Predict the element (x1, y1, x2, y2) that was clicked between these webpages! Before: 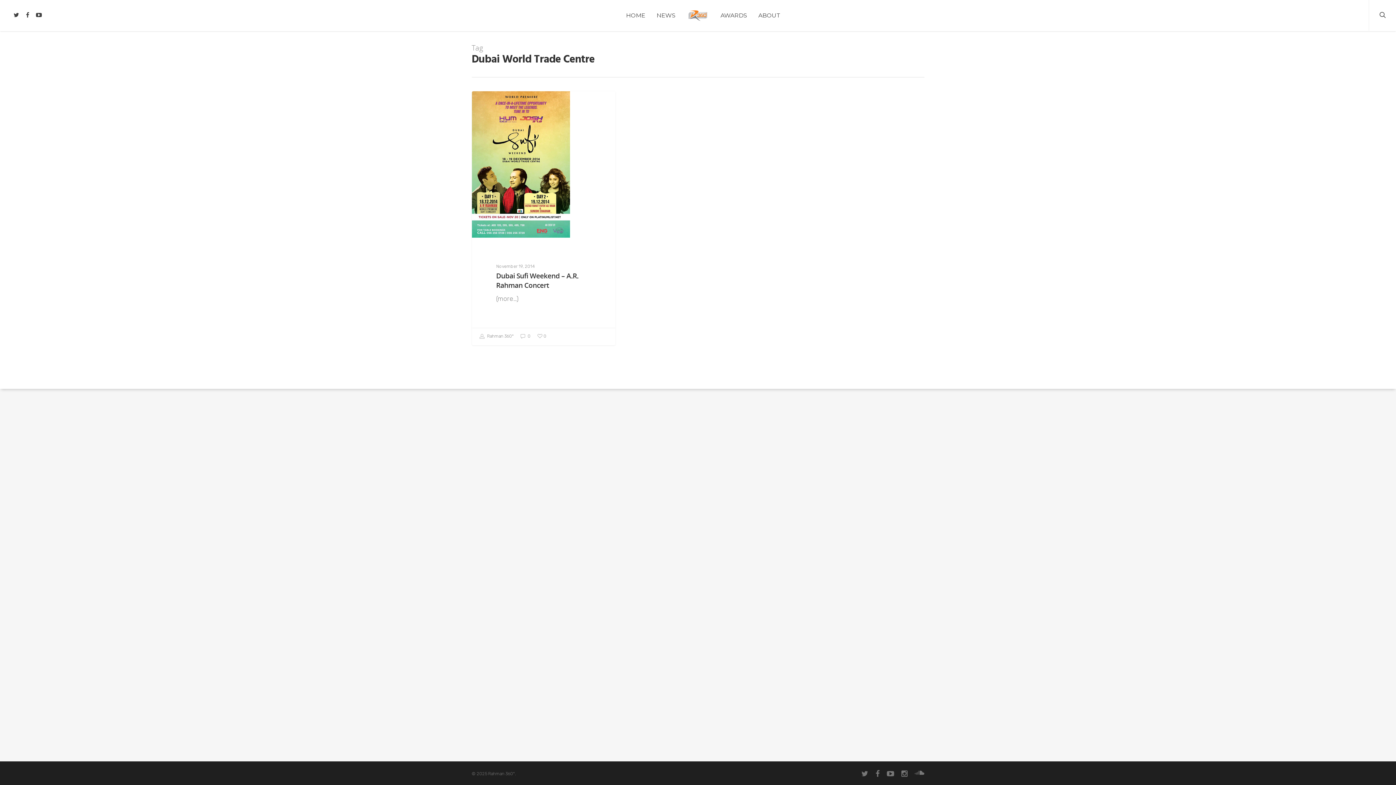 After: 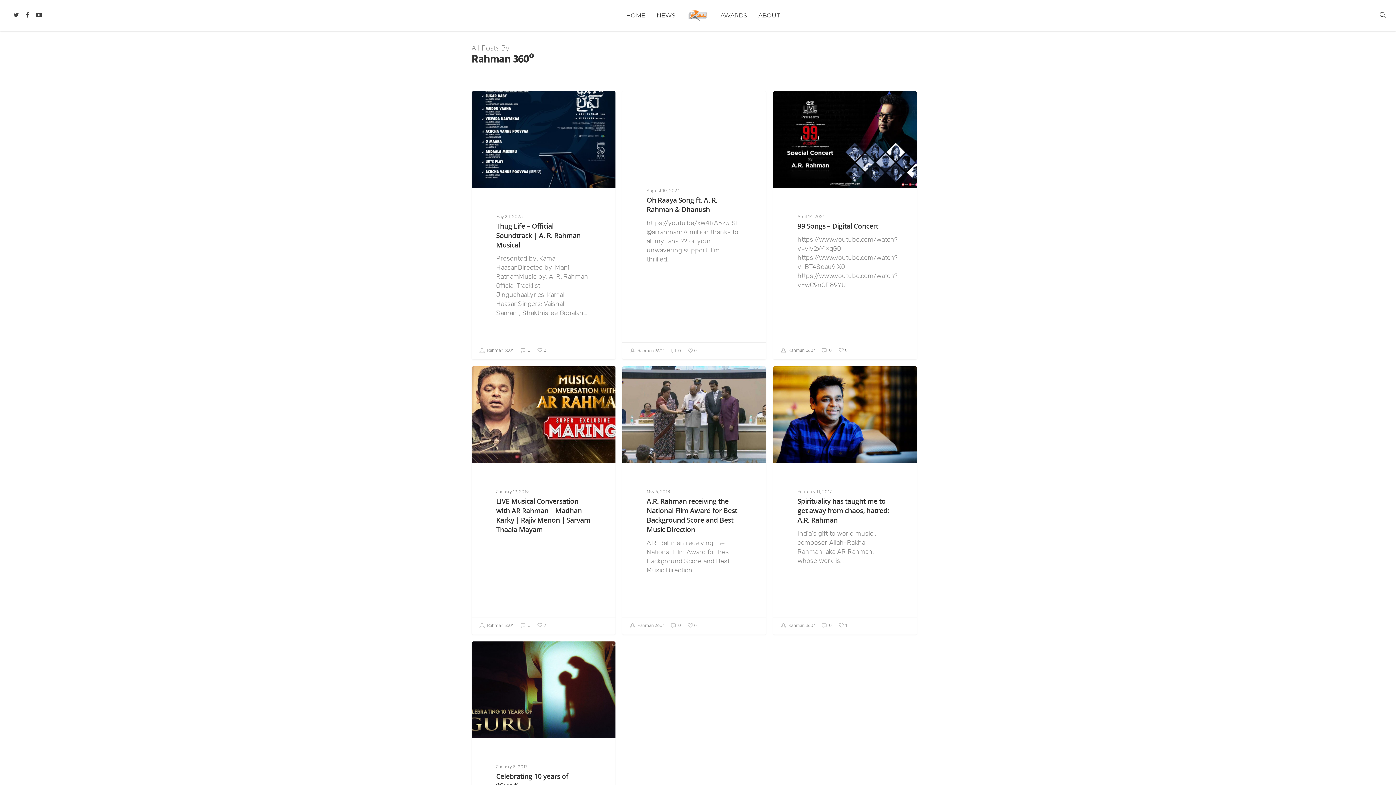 Action: bbox: (479, 330, 514, 342) label:  Rahman 360º